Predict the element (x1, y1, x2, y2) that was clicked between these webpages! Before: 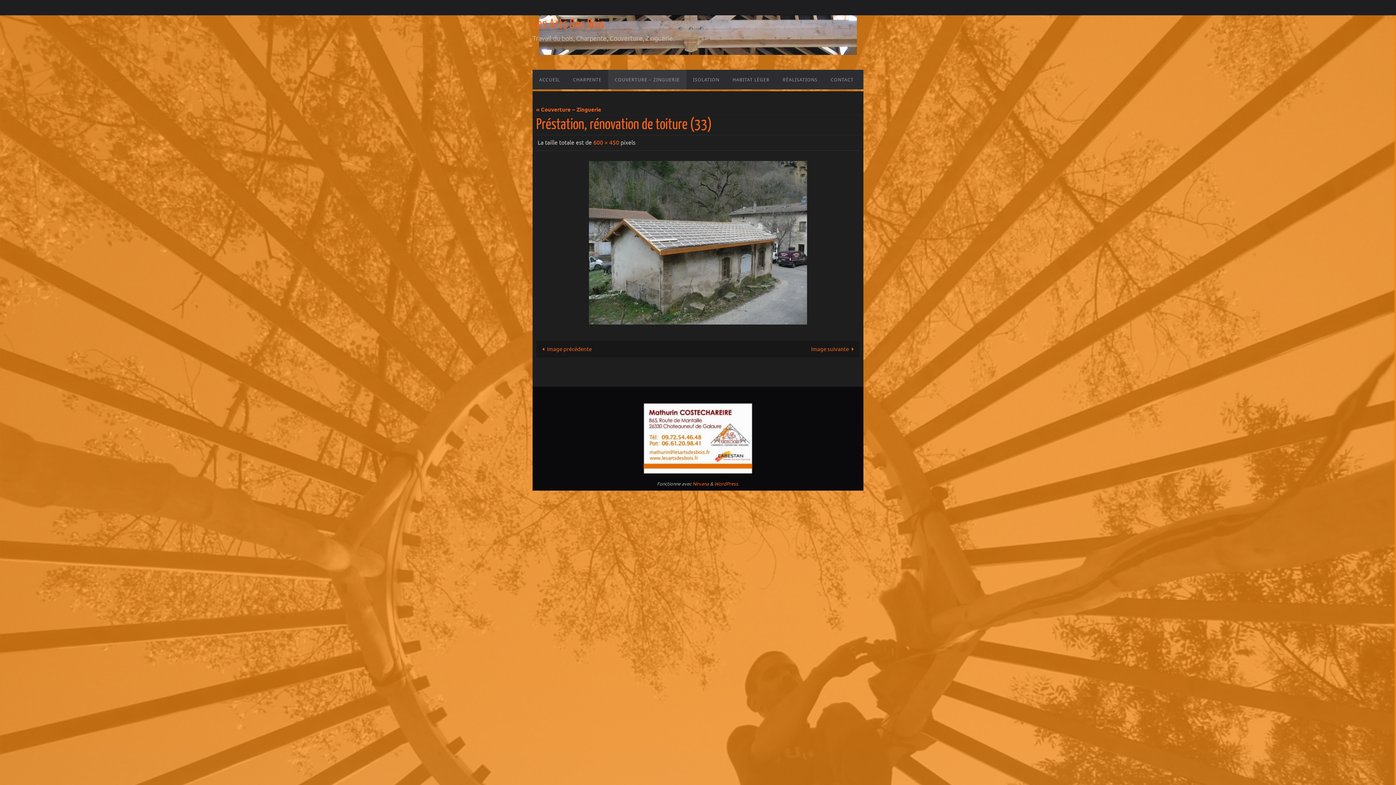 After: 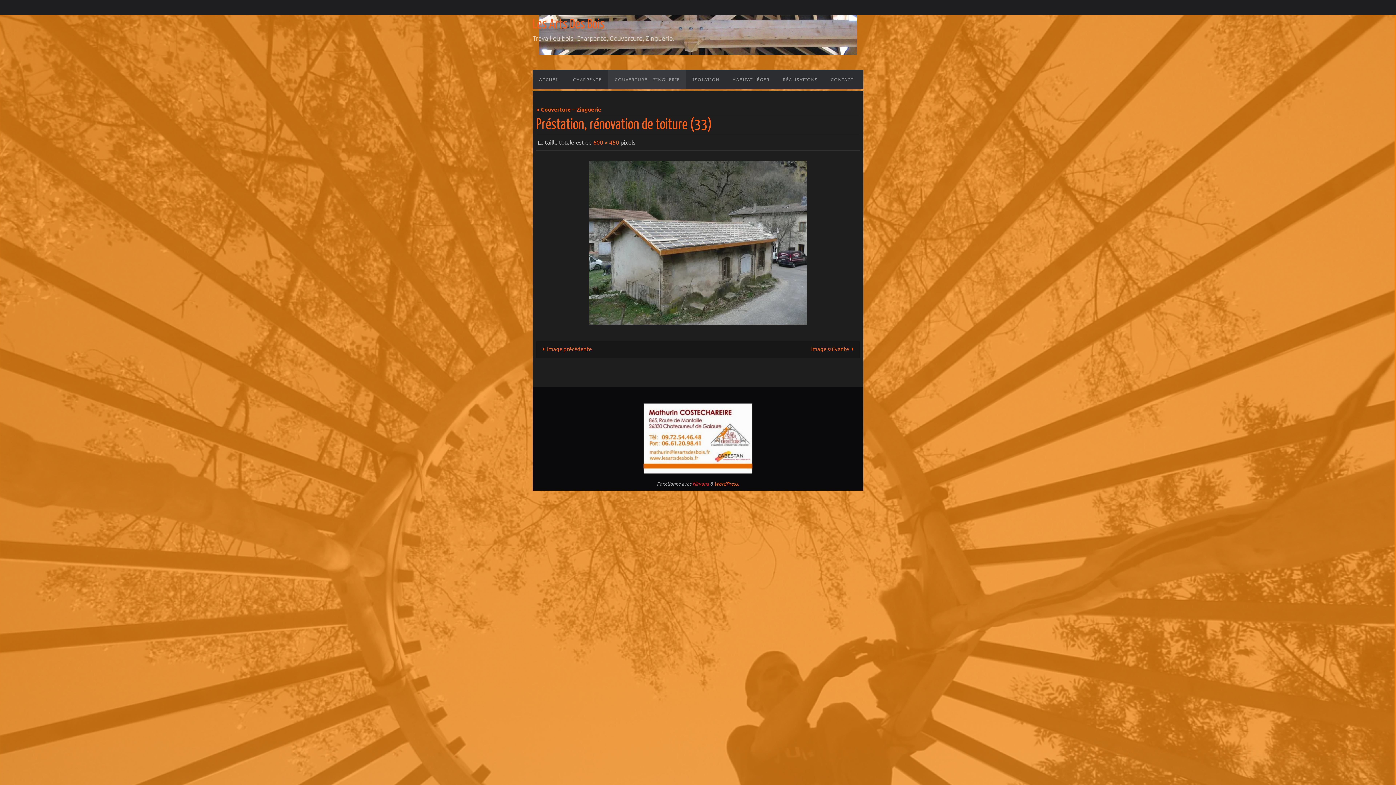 Action: bbox: (692, 481, 709, 487) label: Nirvana